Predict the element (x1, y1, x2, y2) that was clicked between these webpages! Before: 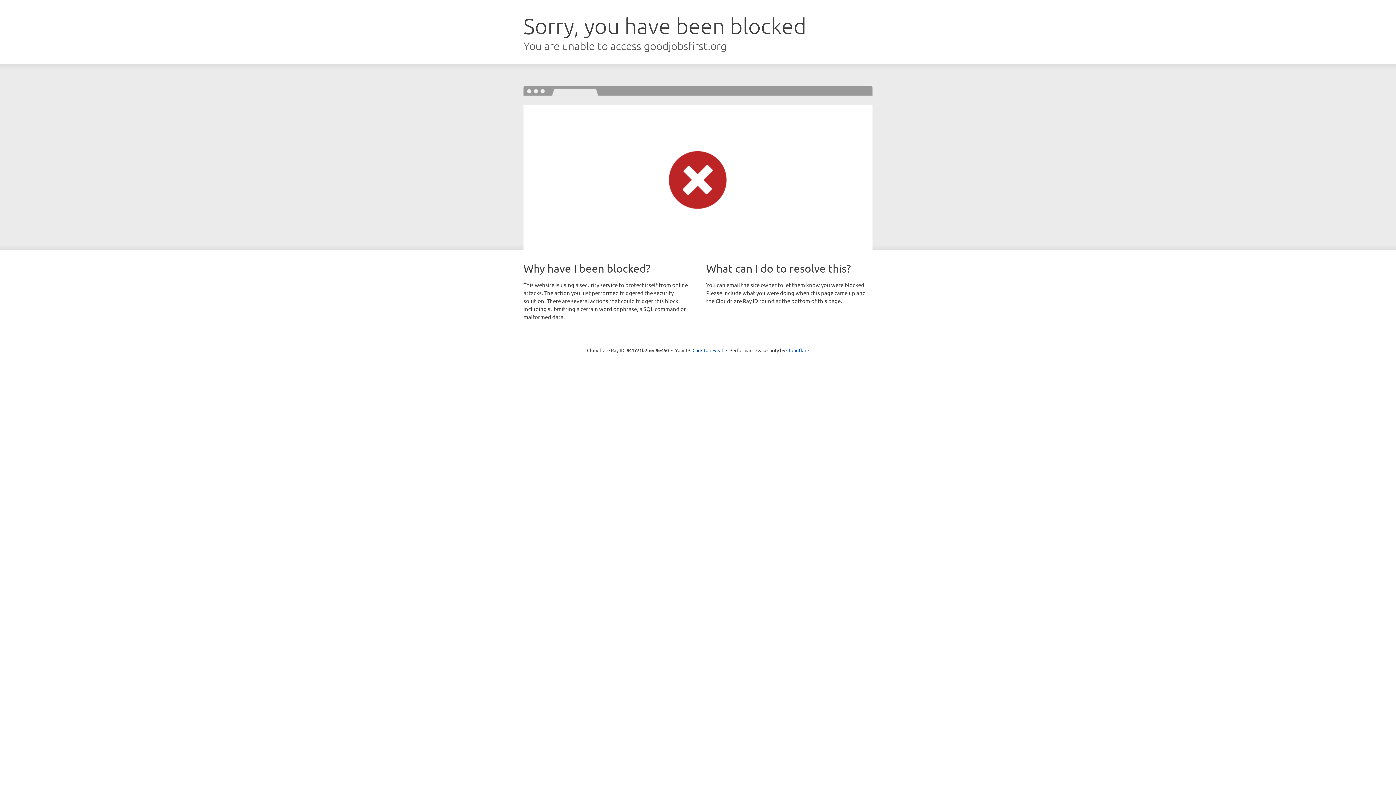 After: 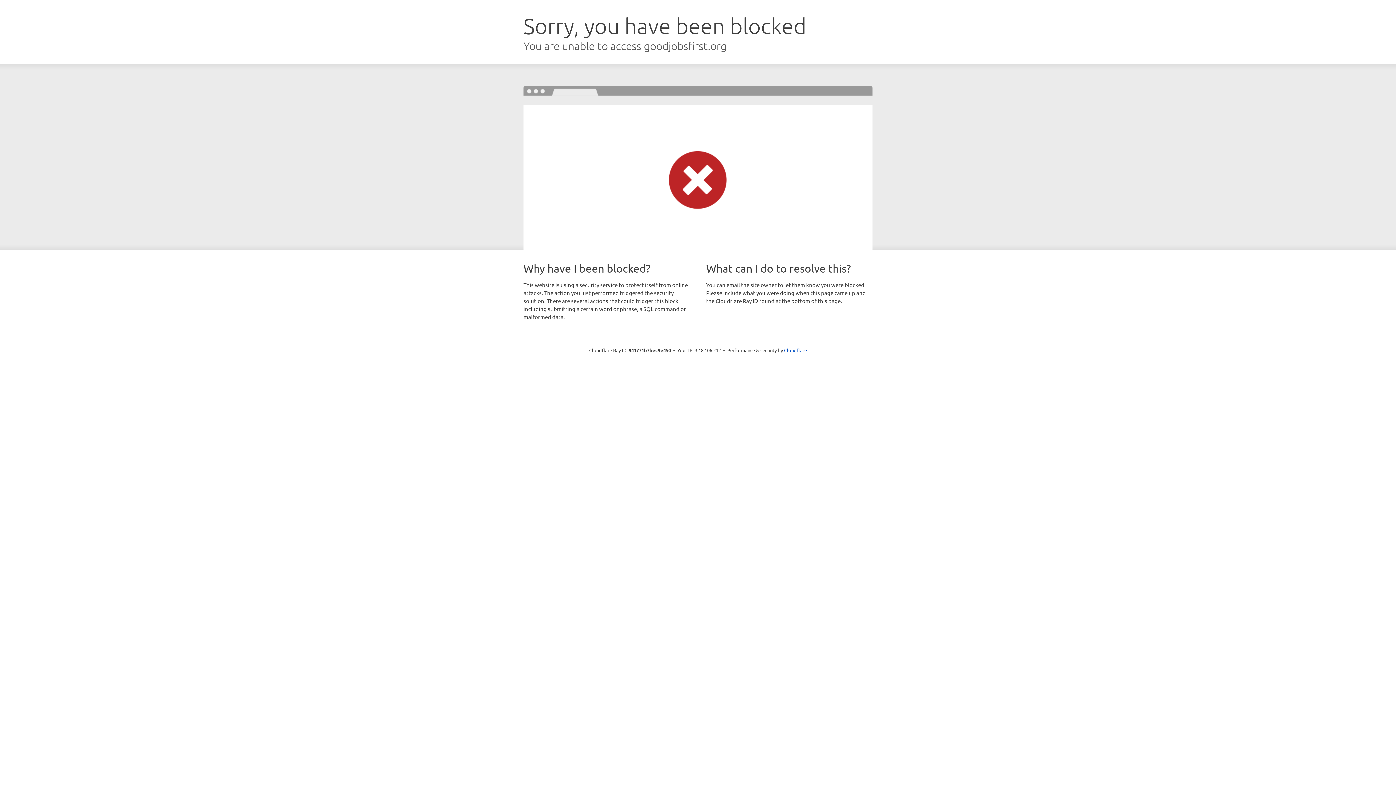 Action: bbox: (692, 346, 723, 353) label: Click to reveal